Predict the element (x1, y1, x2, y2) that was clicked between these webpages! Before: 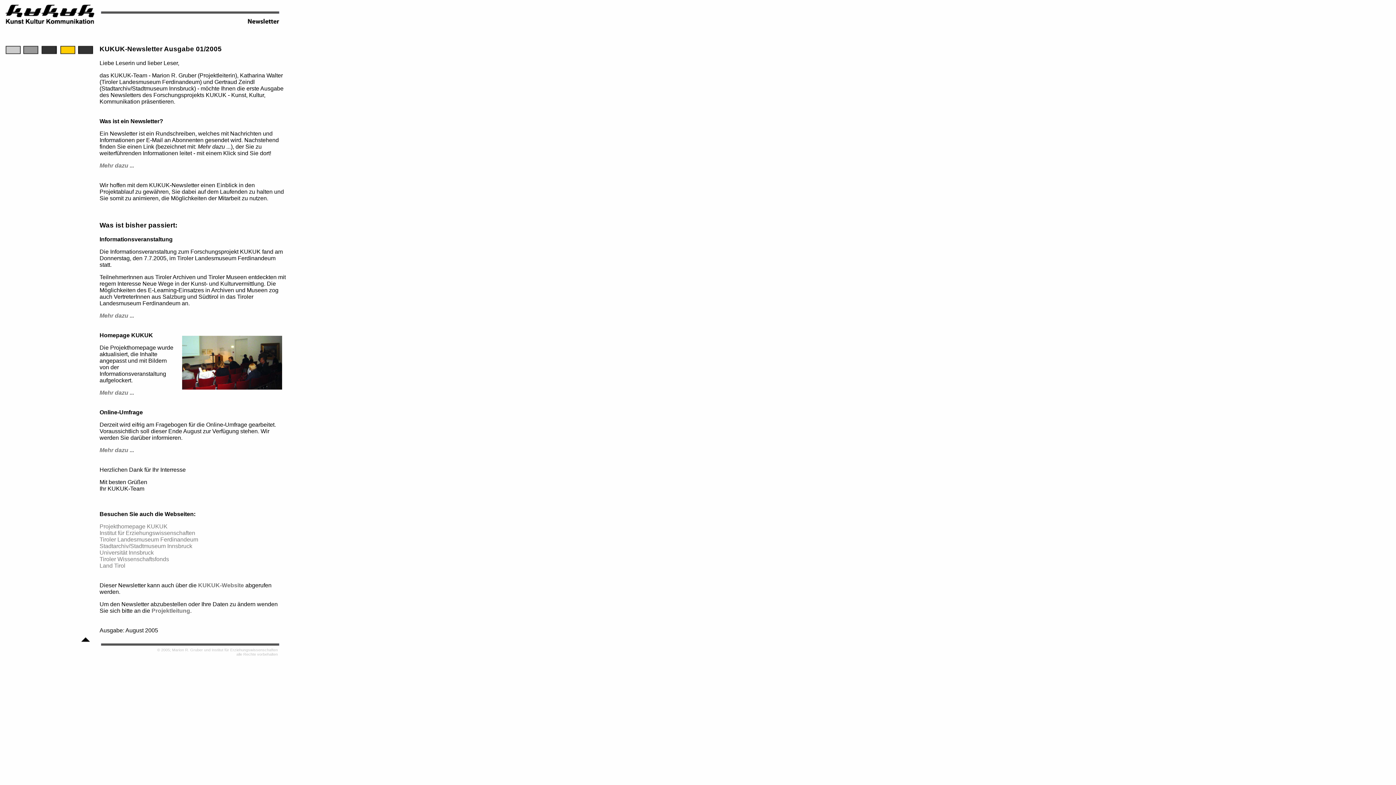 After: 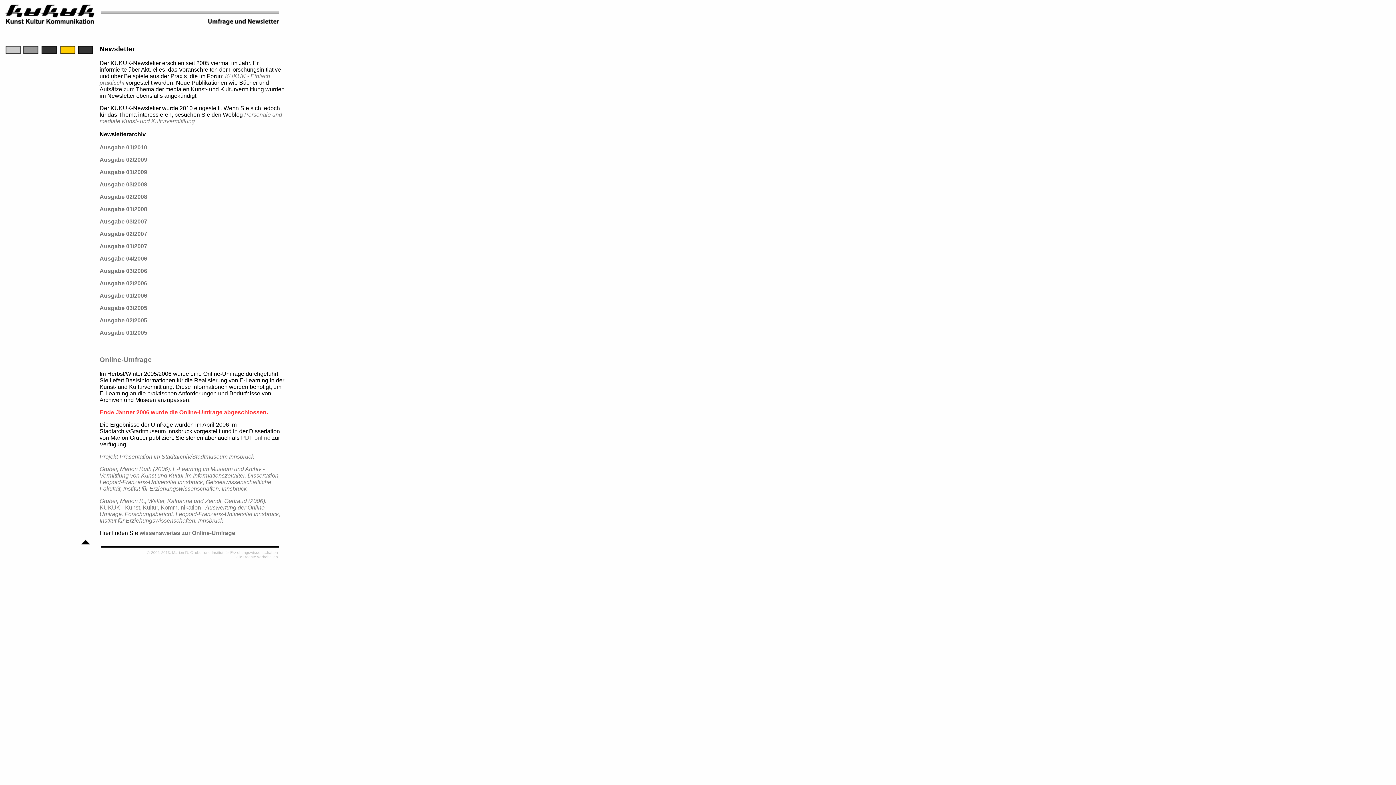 Action: bbox: (58, 51, 77, 57)